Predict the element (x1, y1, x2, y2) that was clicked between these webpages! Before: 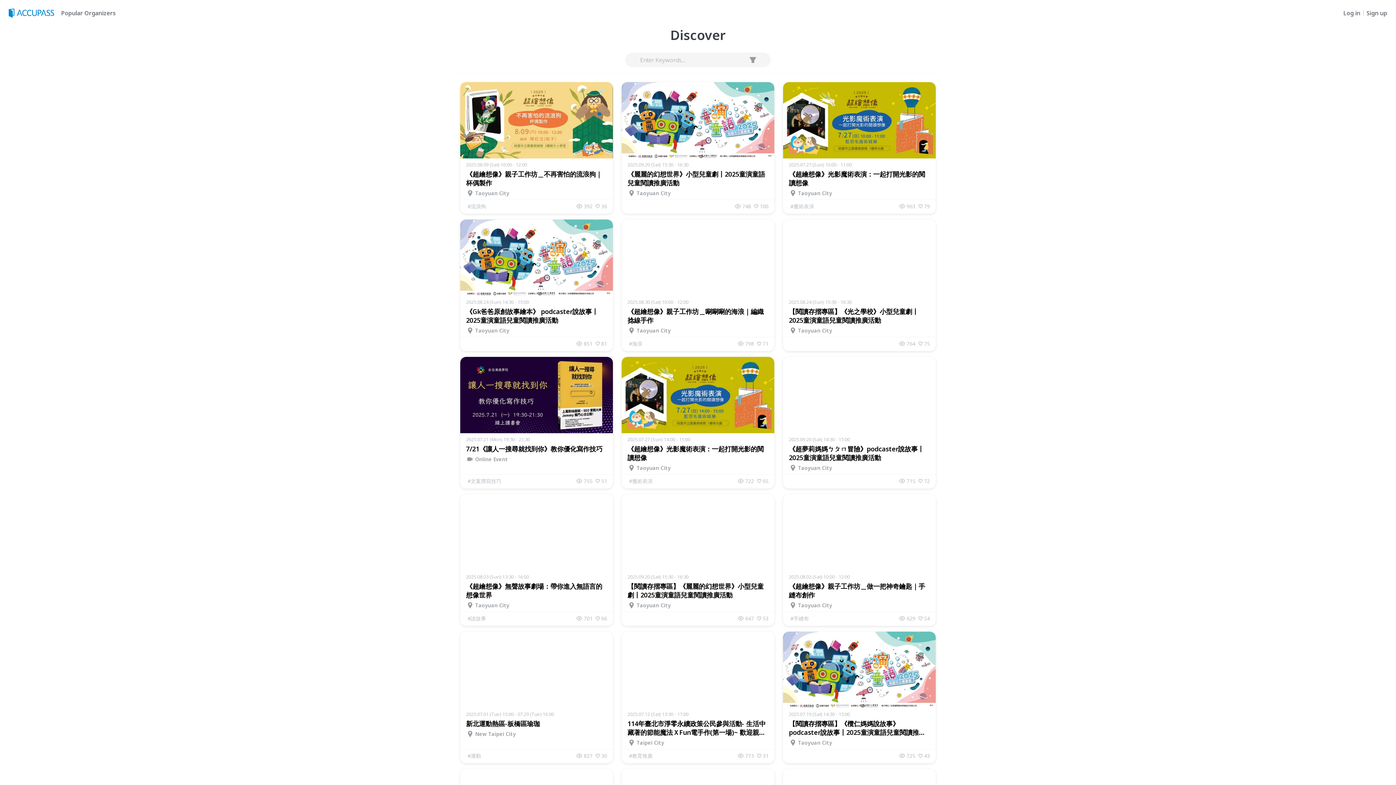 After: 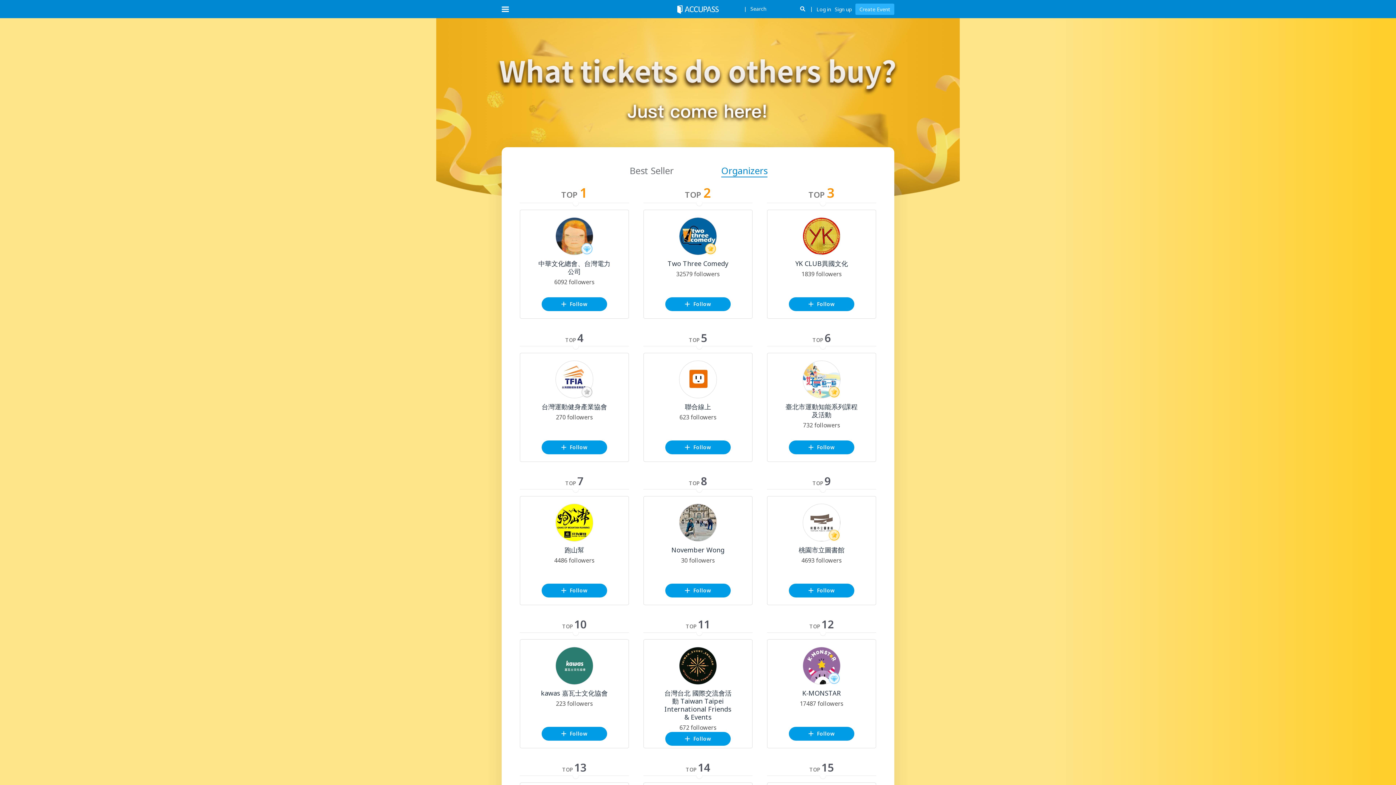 Action: label: Popular Organizers bbox: (58, 9, 114, 16)